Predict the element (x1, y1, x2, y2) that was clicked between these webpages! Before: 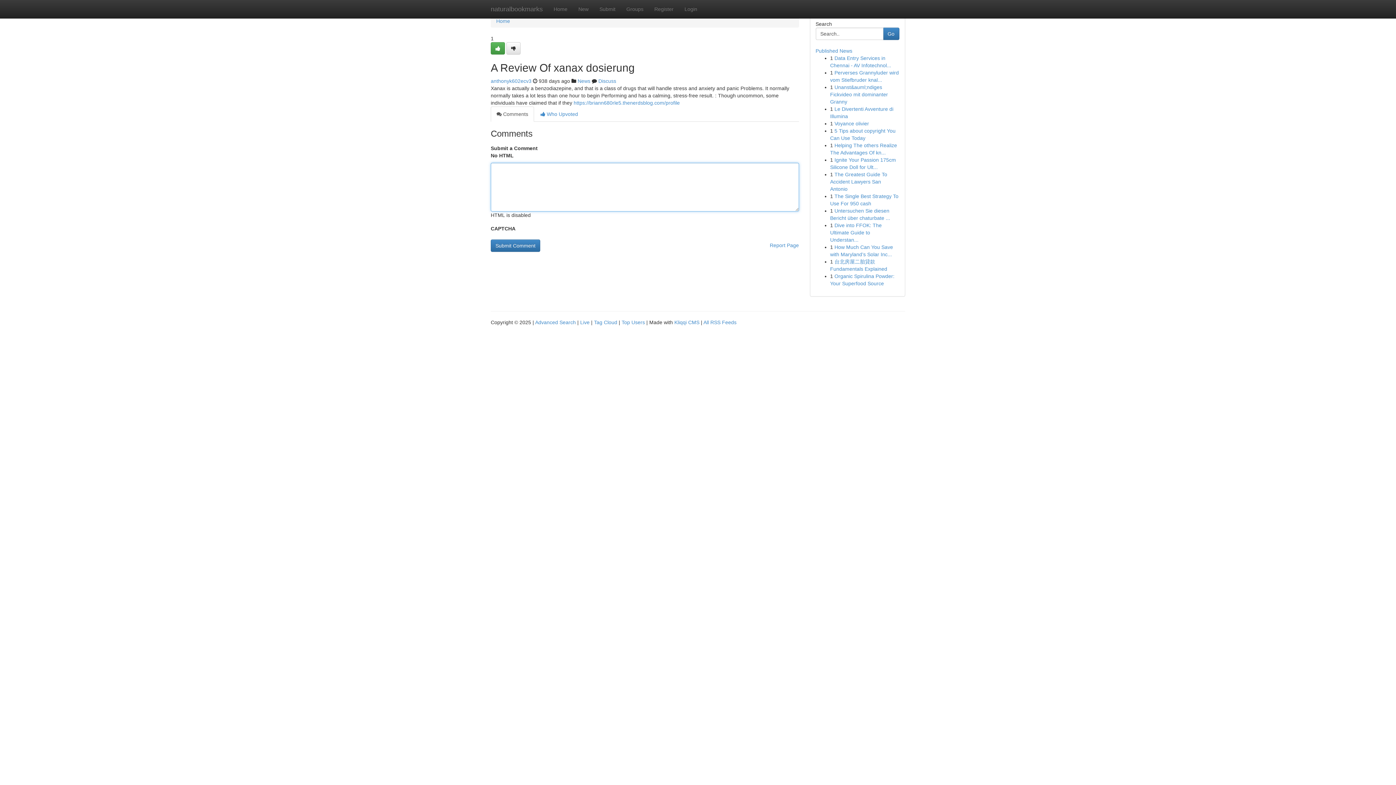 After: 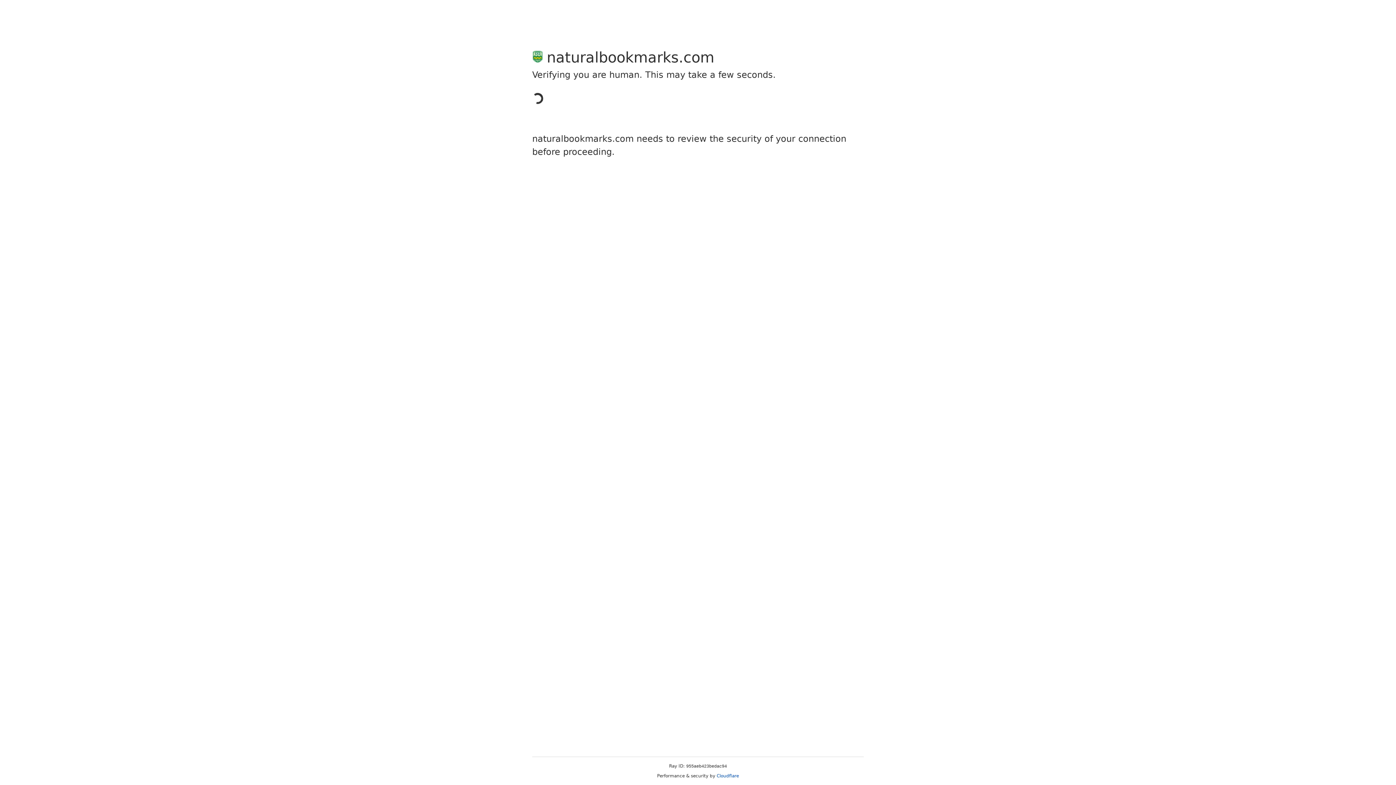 Action: bbox: (490, 78, 531, 84) label: anthonyk602ecv3